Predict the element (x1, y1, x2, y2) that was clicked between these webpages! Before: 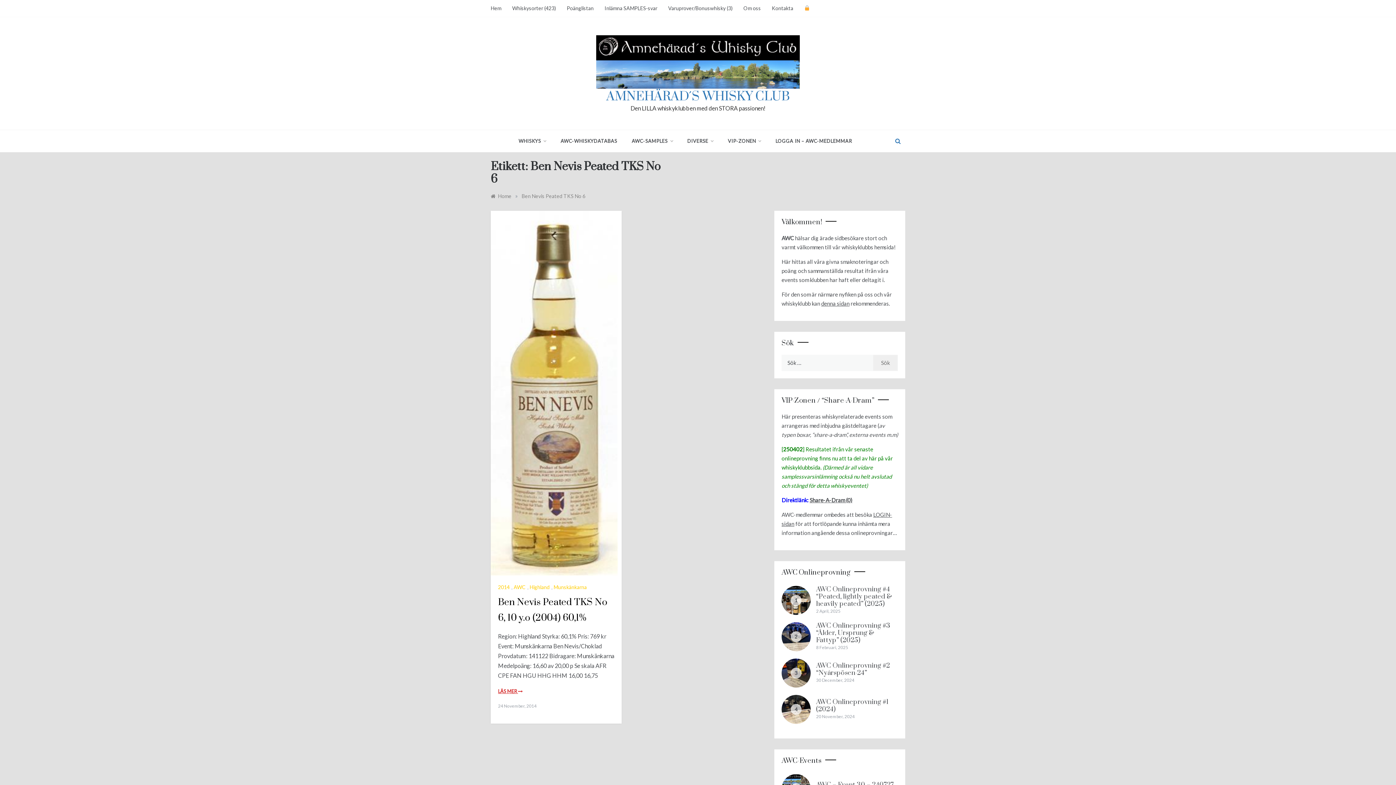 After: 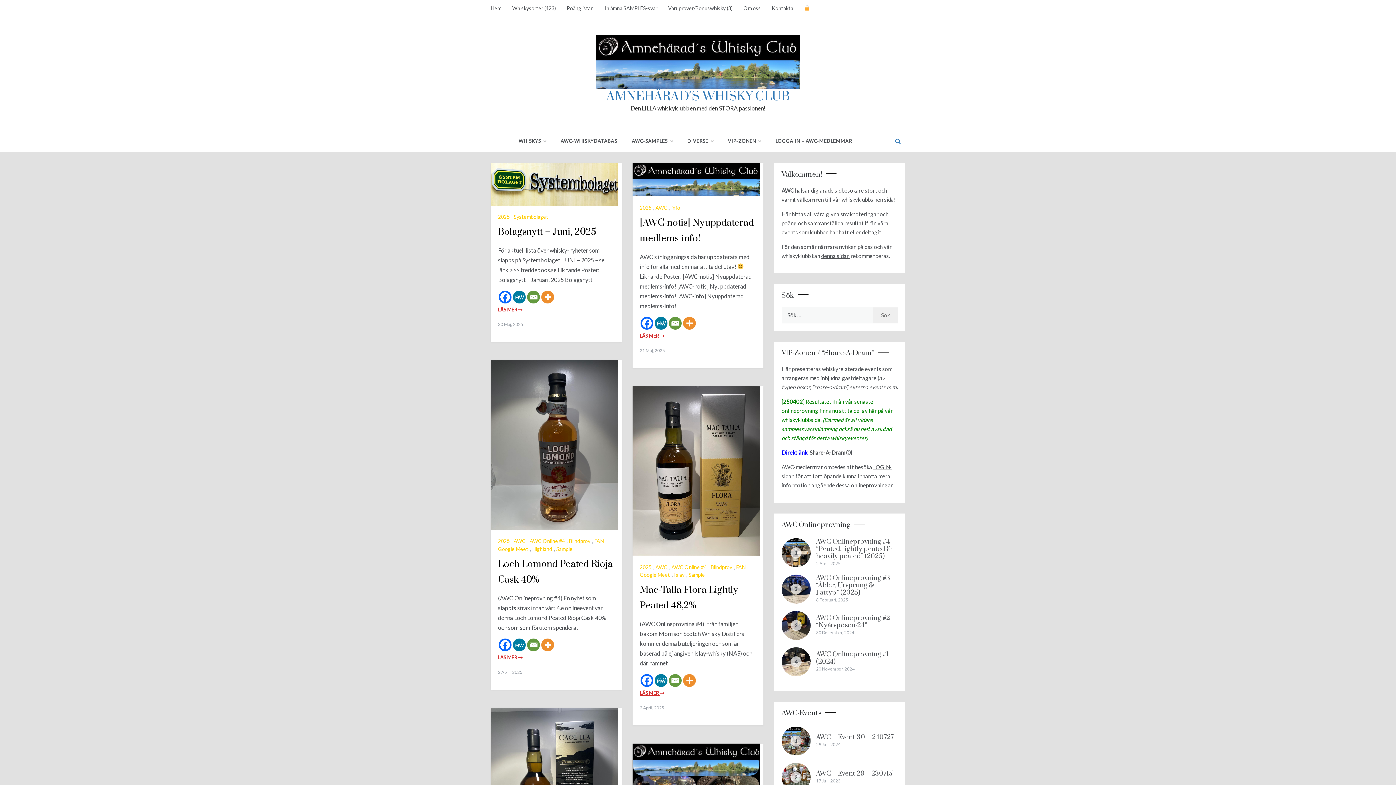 Action: label: AMNEHÄRAD´S WHISKY CLUB bbox: (606, 88, 789, 104)